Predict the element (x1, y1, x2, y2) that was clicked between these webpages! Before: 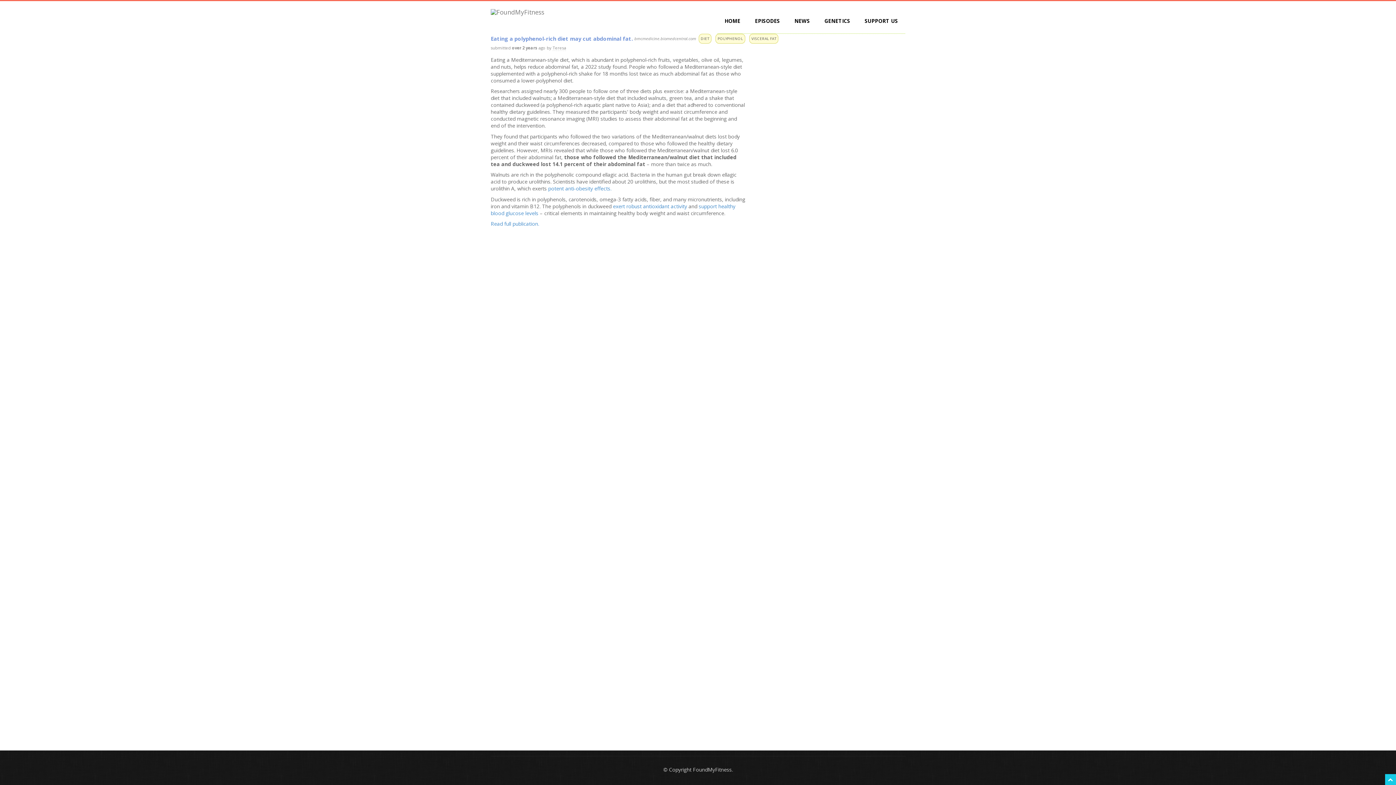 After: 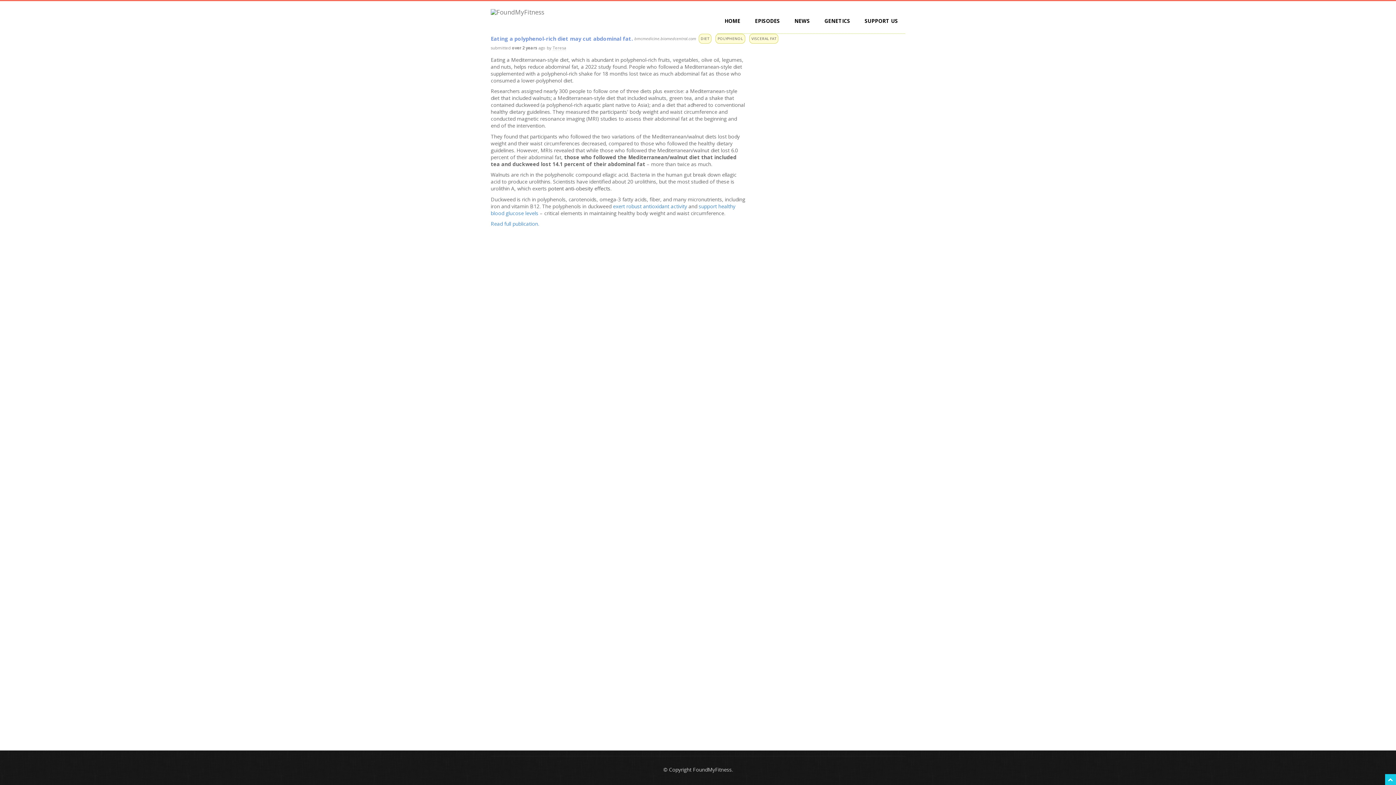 Action: bbox: (548, 185, 611, 192) label: potent anti-obesity effects.